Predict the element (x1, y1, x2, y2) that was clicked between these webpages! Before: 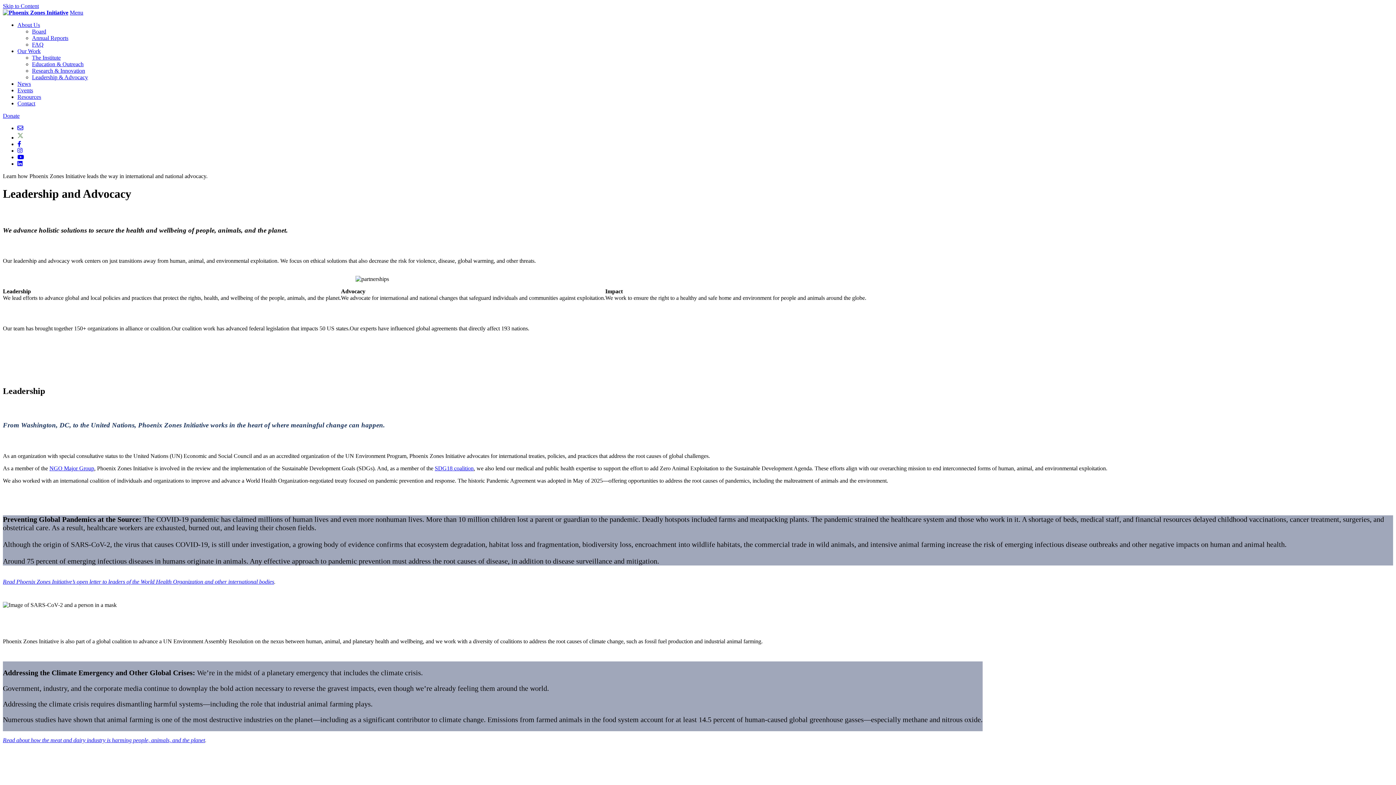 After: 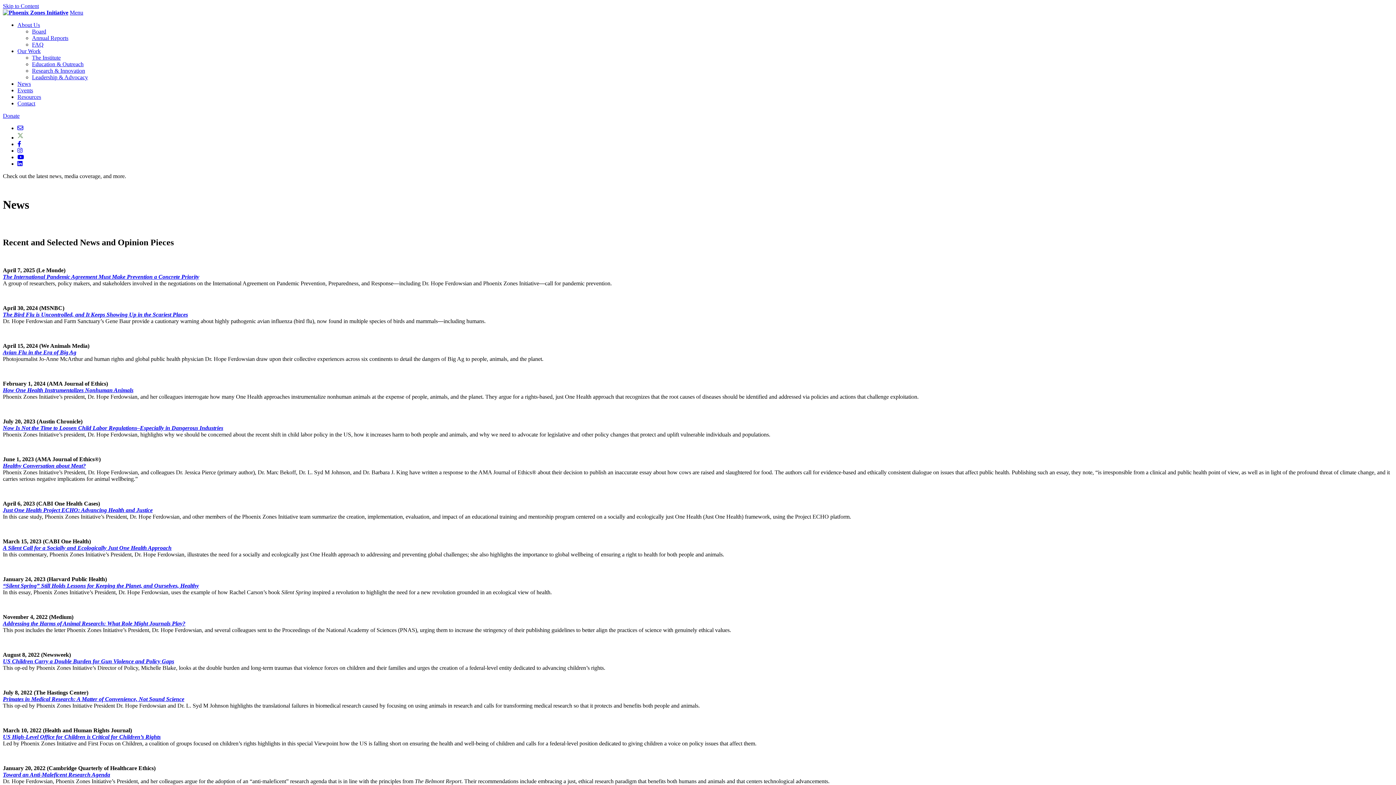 Action: bbox: (17, 80, 30, 86) label: News